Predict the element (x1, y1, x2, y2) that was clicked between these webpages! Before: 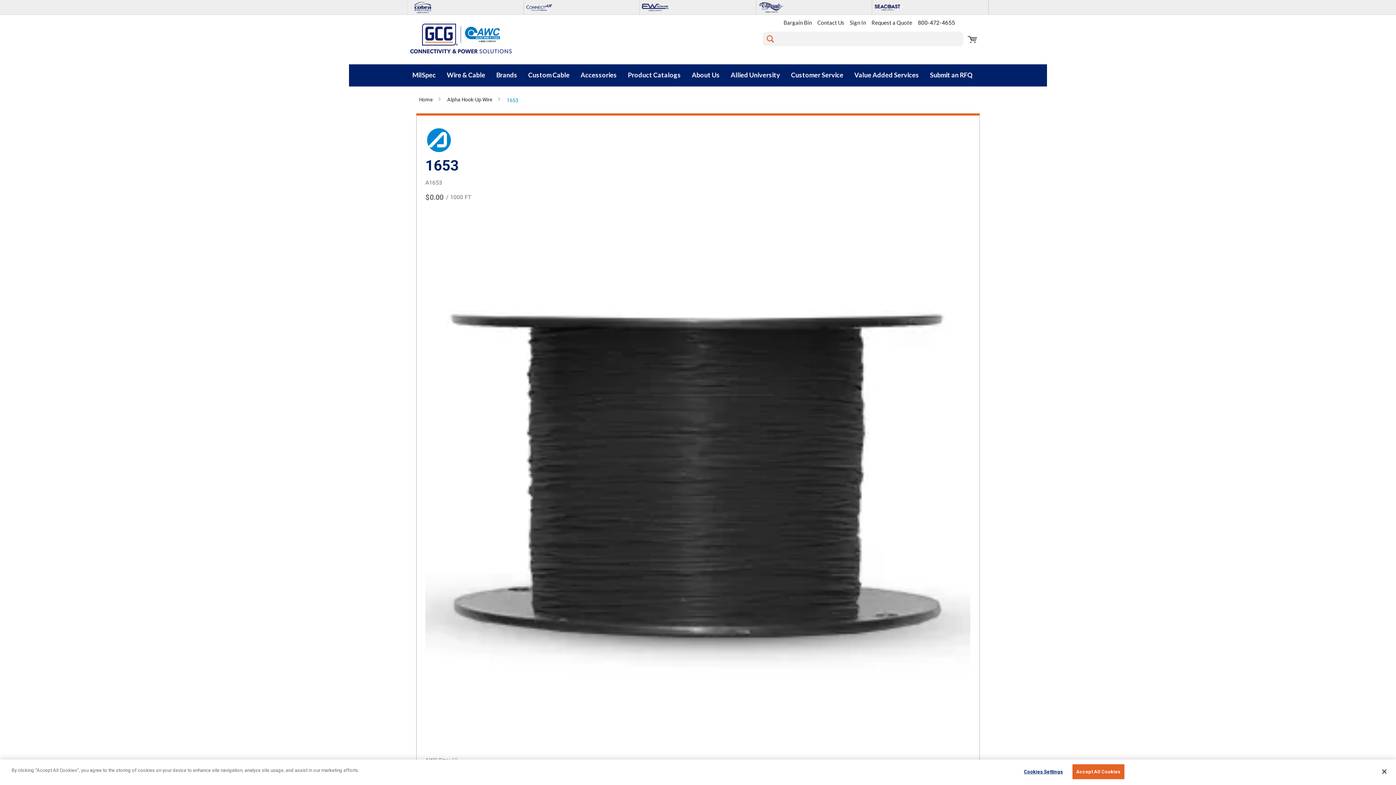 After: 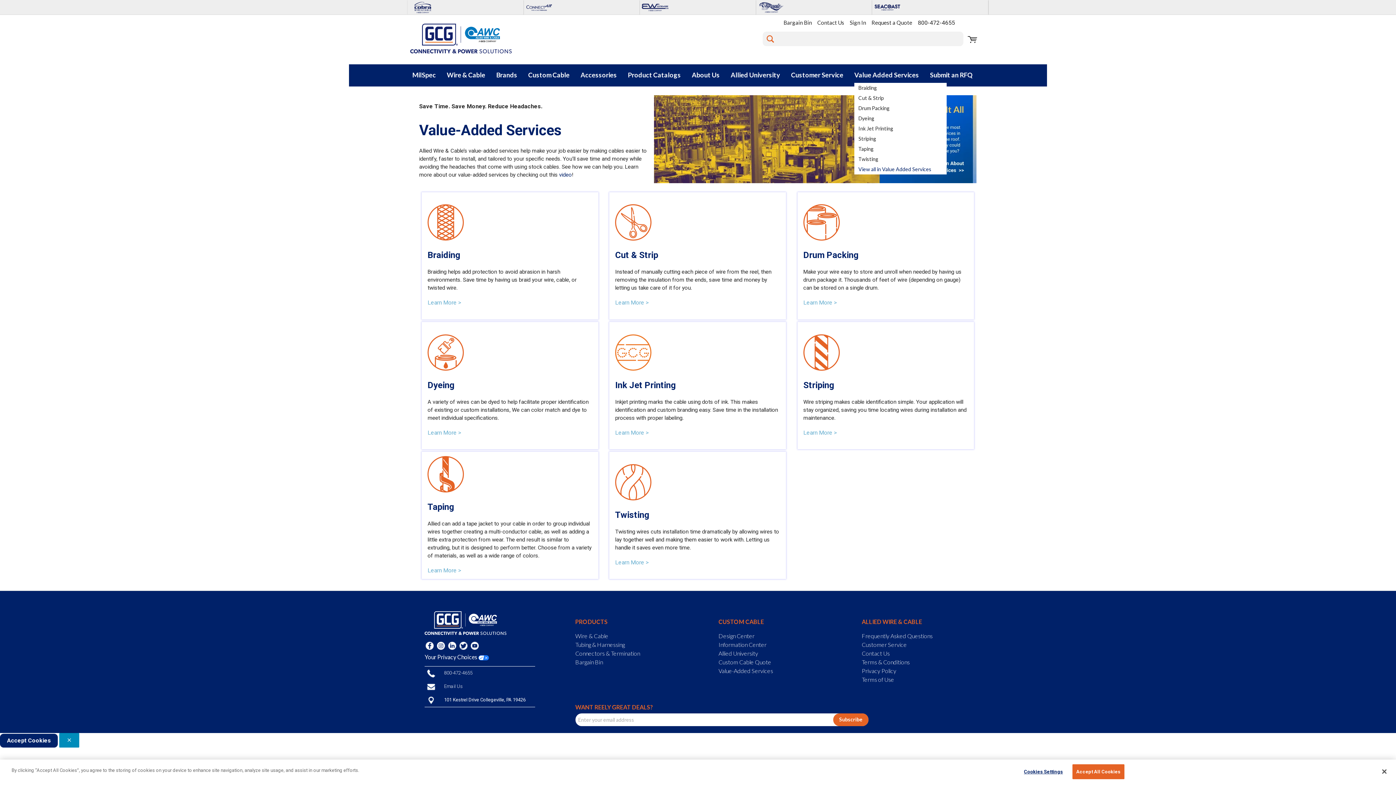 Action: label: Value Added Services bbox: (854, 70, 919, 80)